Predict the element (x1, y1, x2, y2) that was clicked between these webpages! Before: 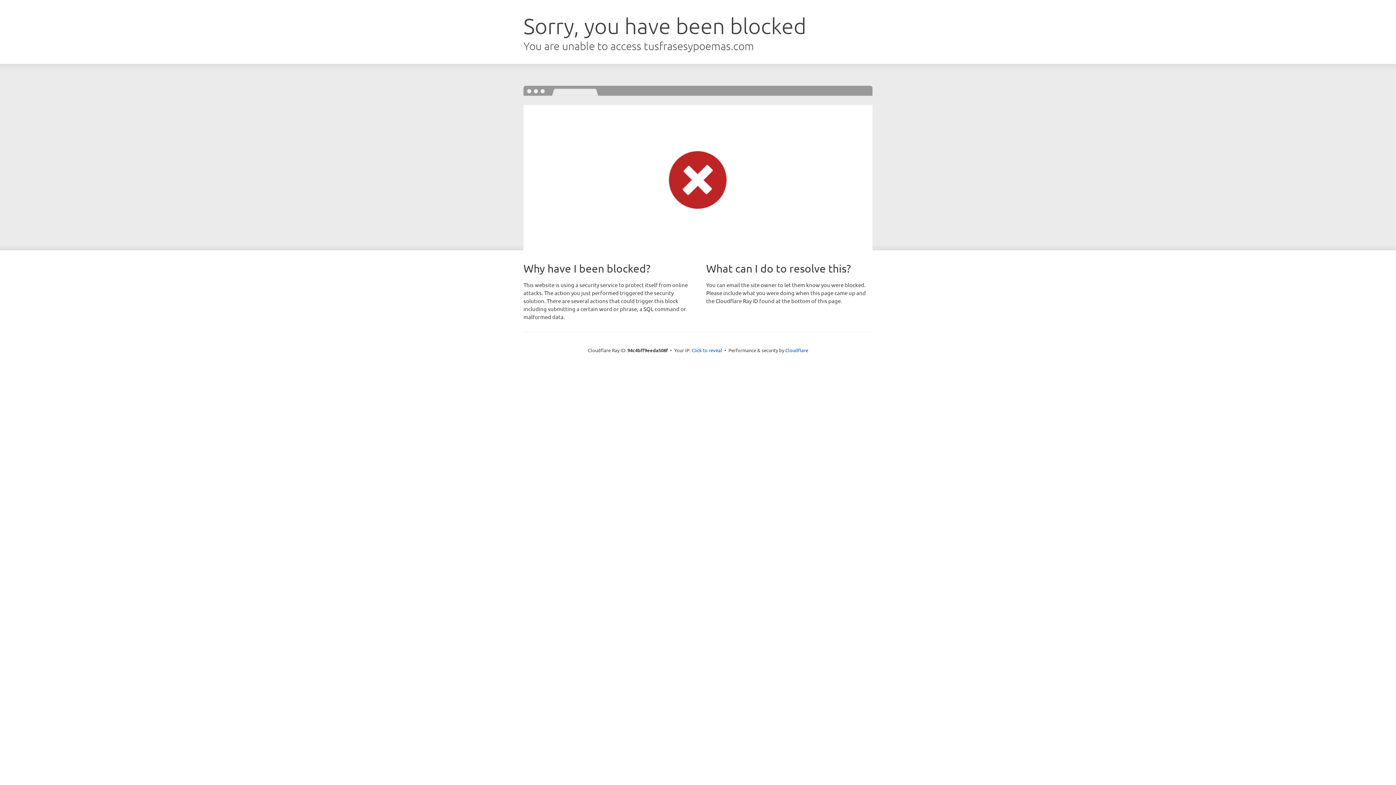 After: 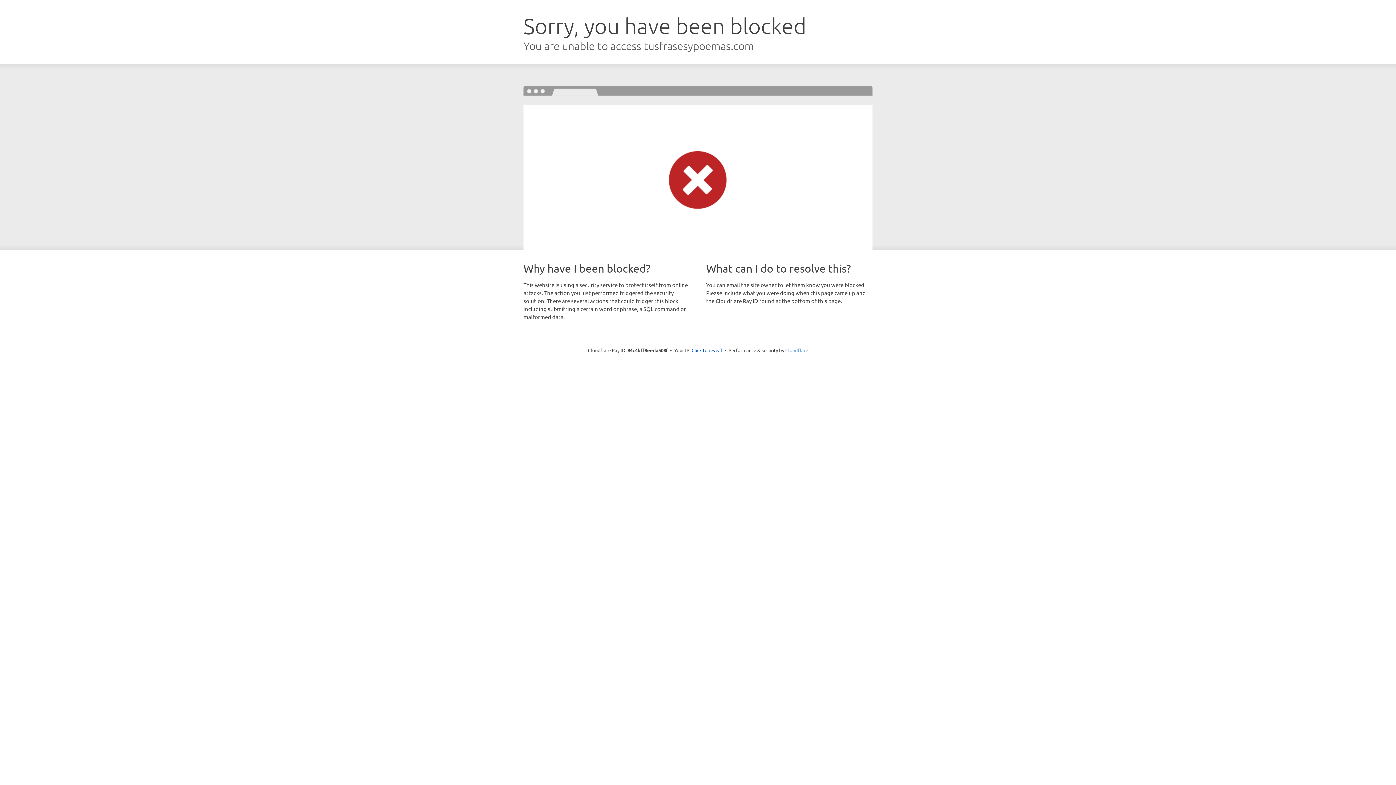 Action: label: Cloudflare bbox: (785, 347, 808, 353)